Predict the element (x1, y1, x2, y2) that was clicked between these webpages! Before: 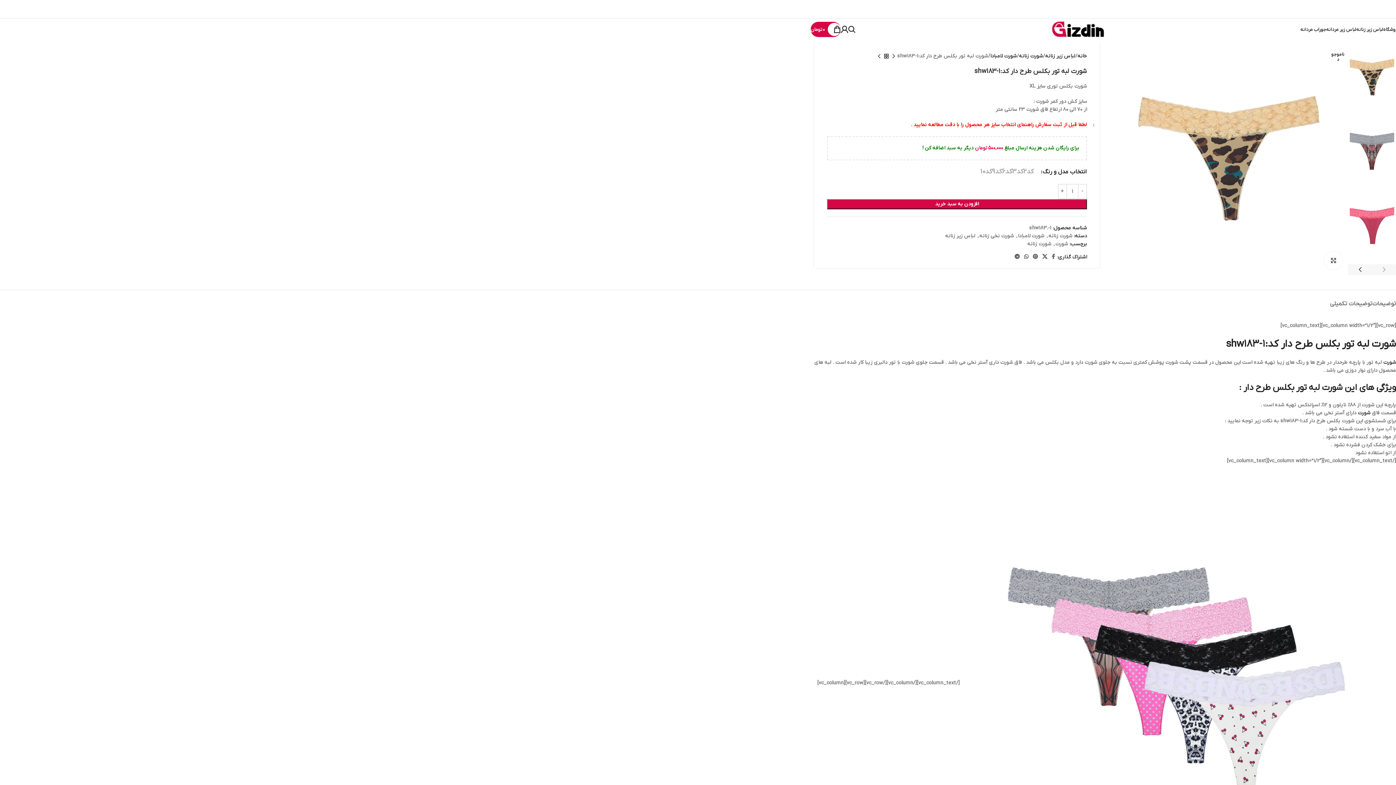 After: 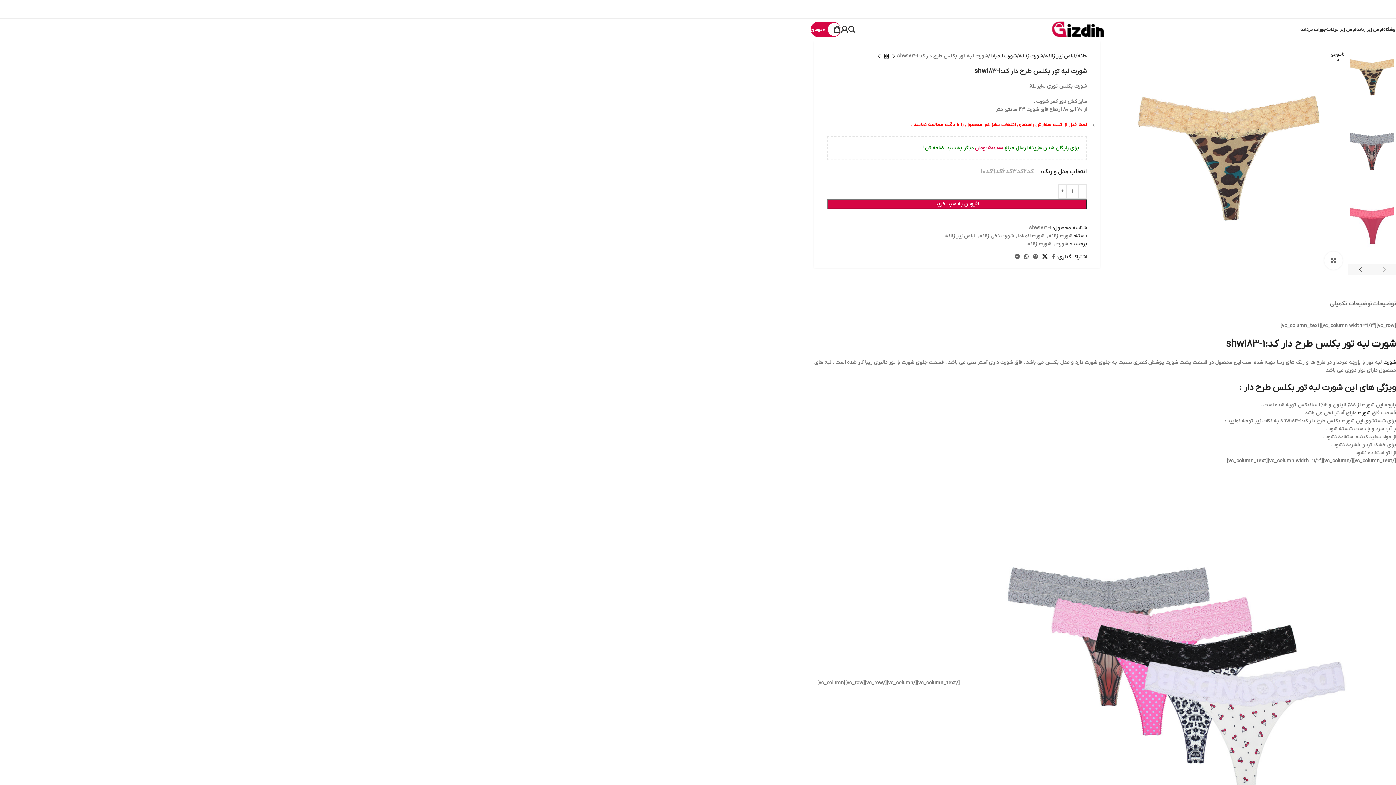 Action: bbox: (1040, 252, 1049, 262) label: لینک شبکه X